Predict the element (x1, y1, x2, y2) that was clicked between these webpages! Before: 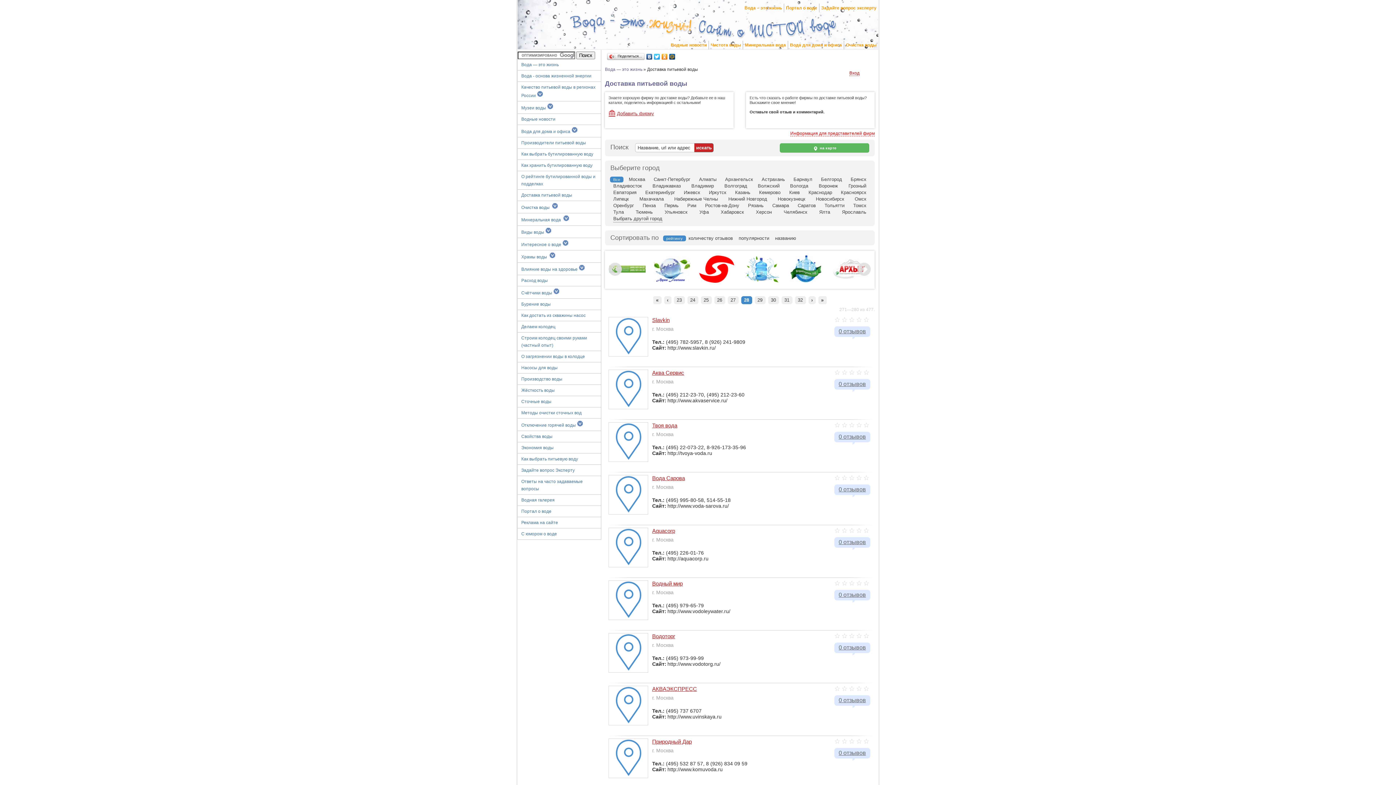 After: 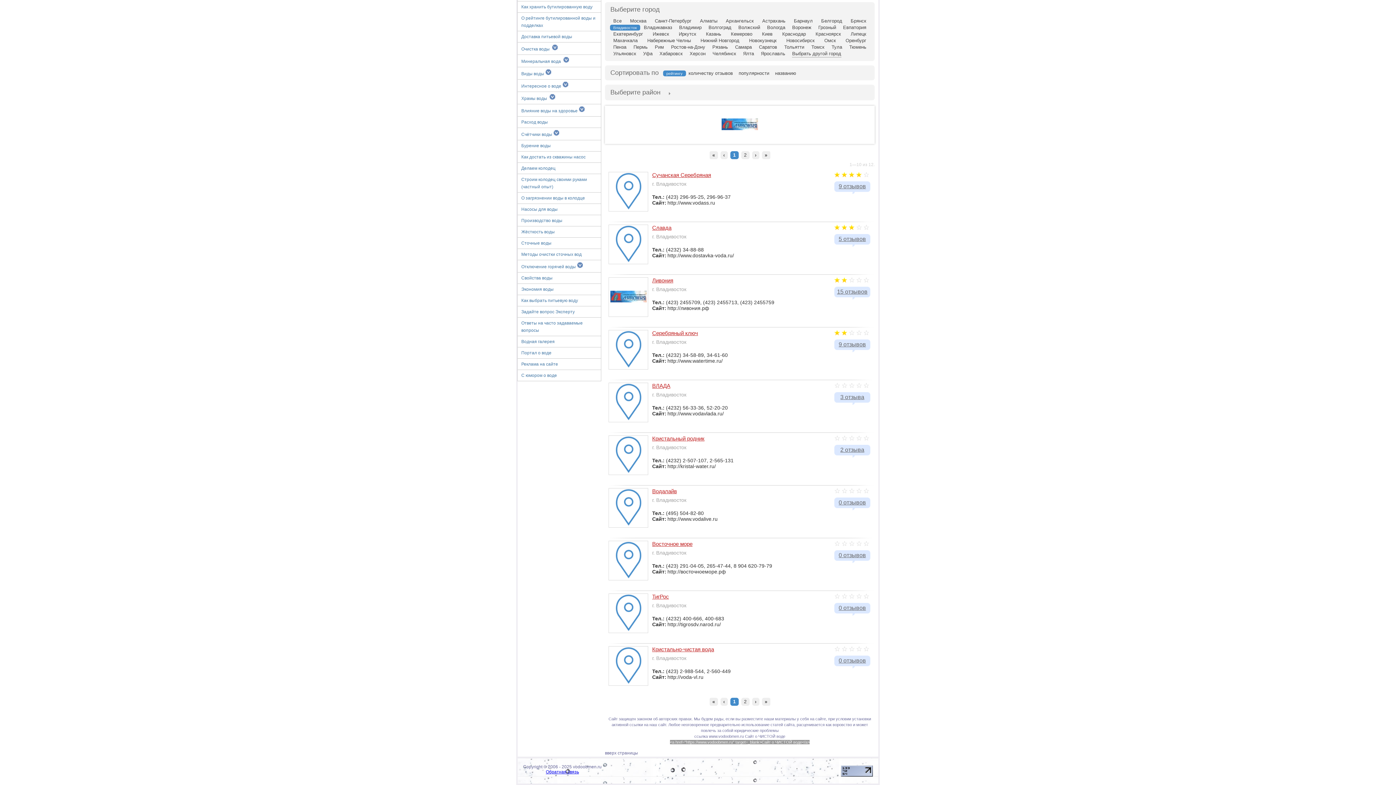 Action: bbox: (613, 182, 642, 189) label: Владивосток